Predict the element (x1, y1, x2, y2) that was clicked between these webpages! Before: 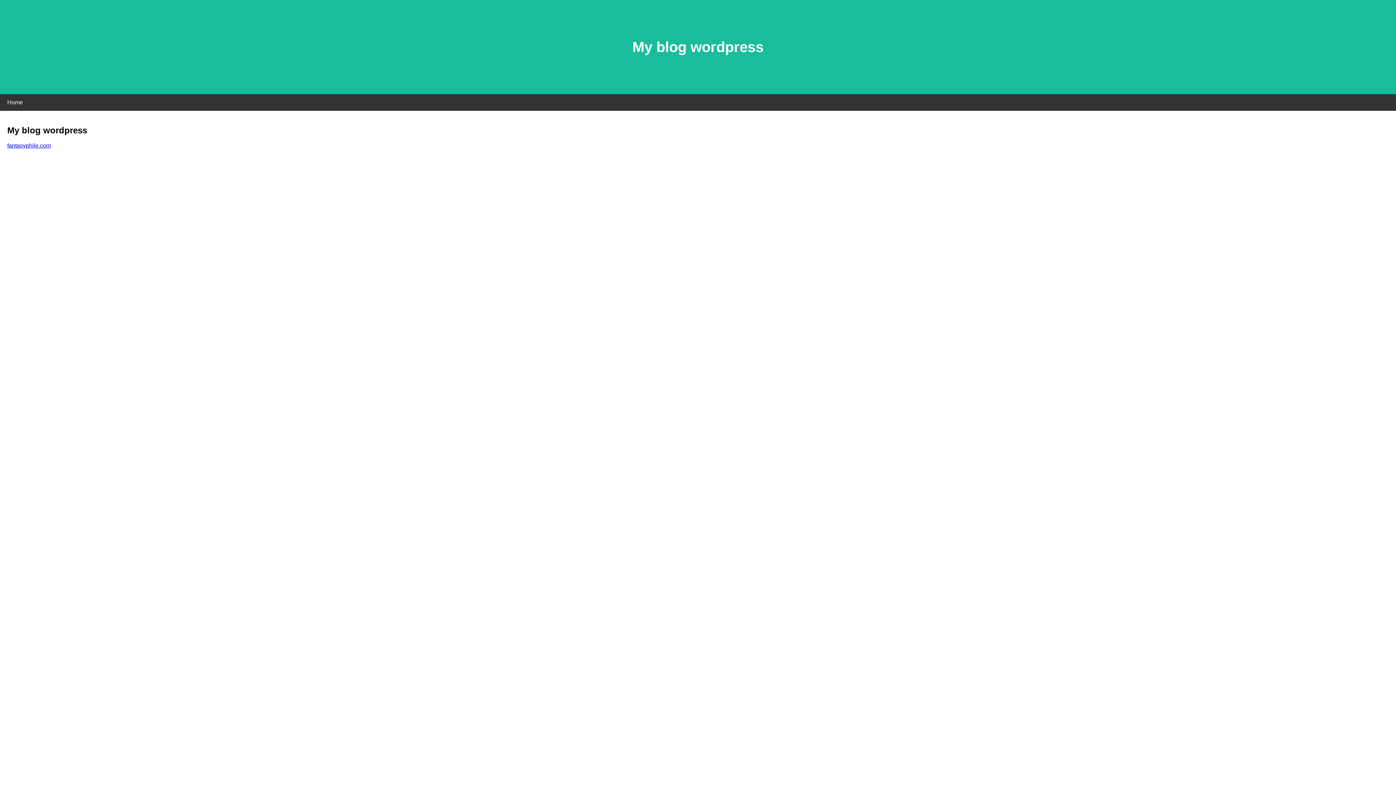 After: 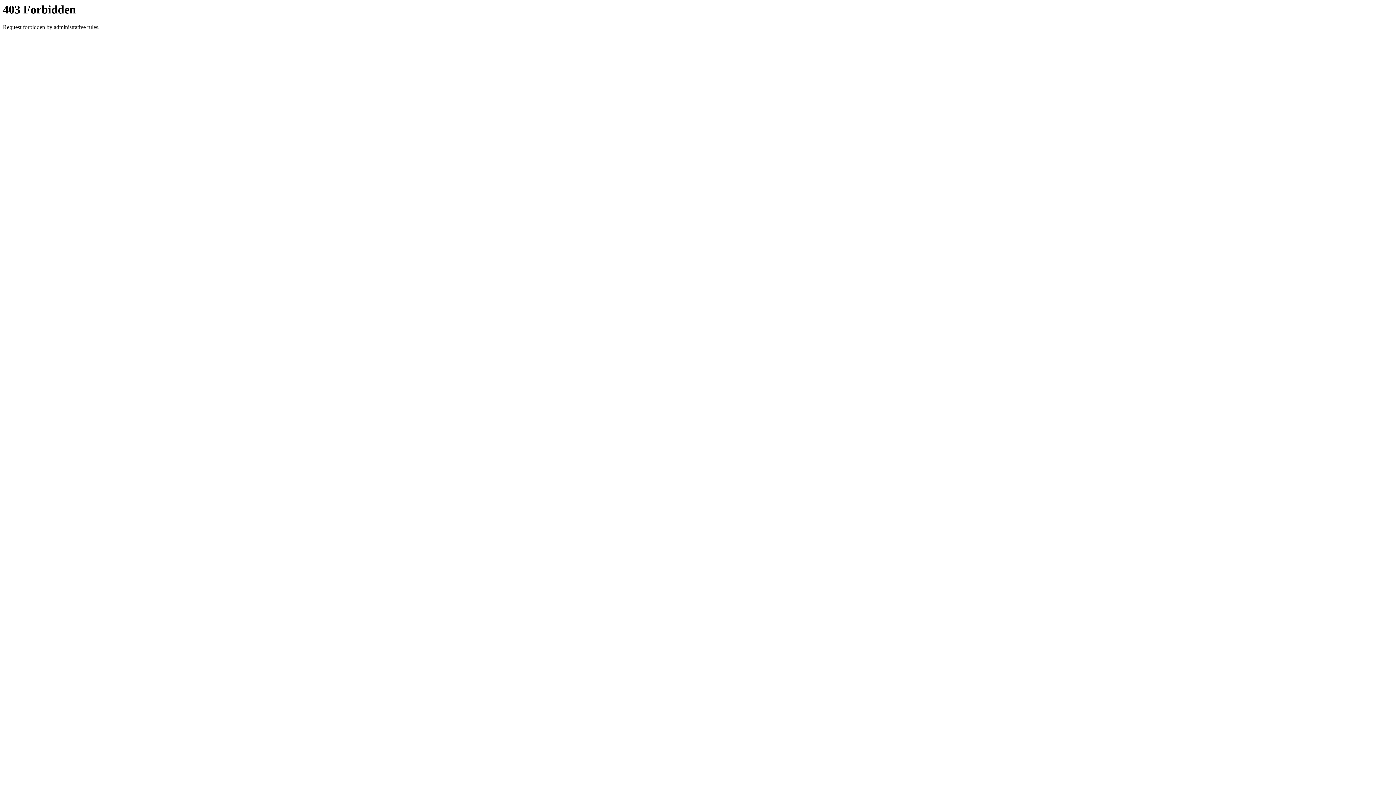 Action: bbox: (7, 142, 50, 148) label: fantasyphile.com